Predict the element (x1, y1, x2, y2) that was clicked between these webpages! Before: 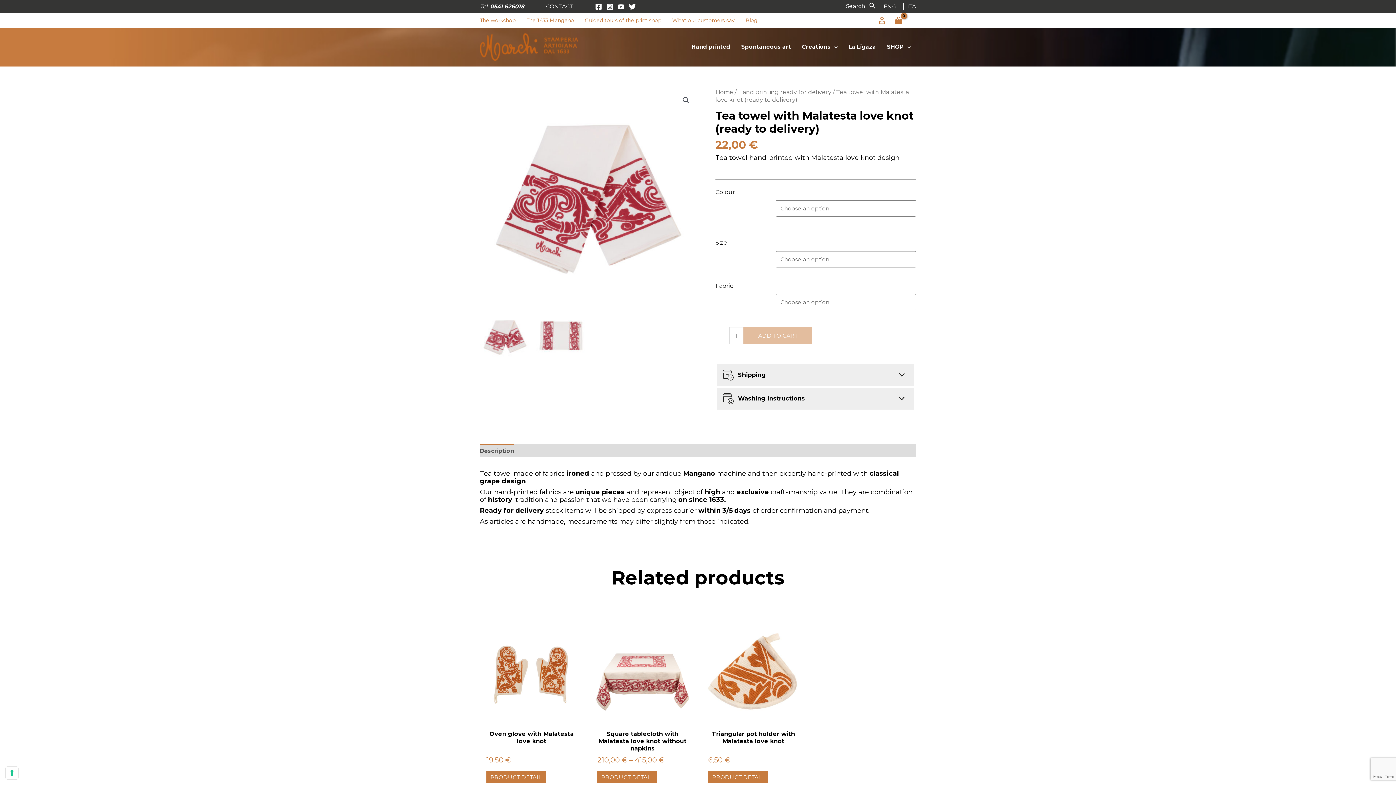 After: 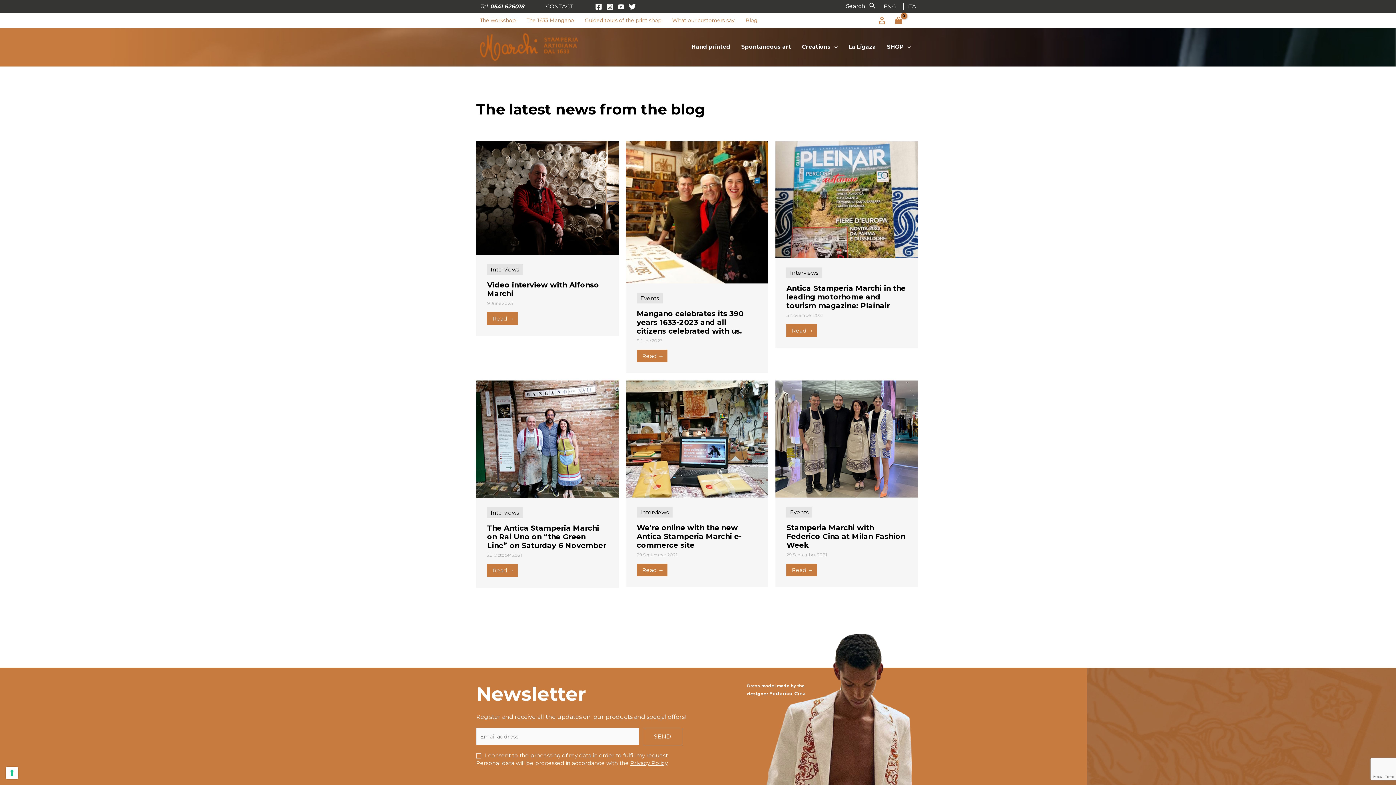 Action: bbox: (745, 13, 768, 27) label: Blog